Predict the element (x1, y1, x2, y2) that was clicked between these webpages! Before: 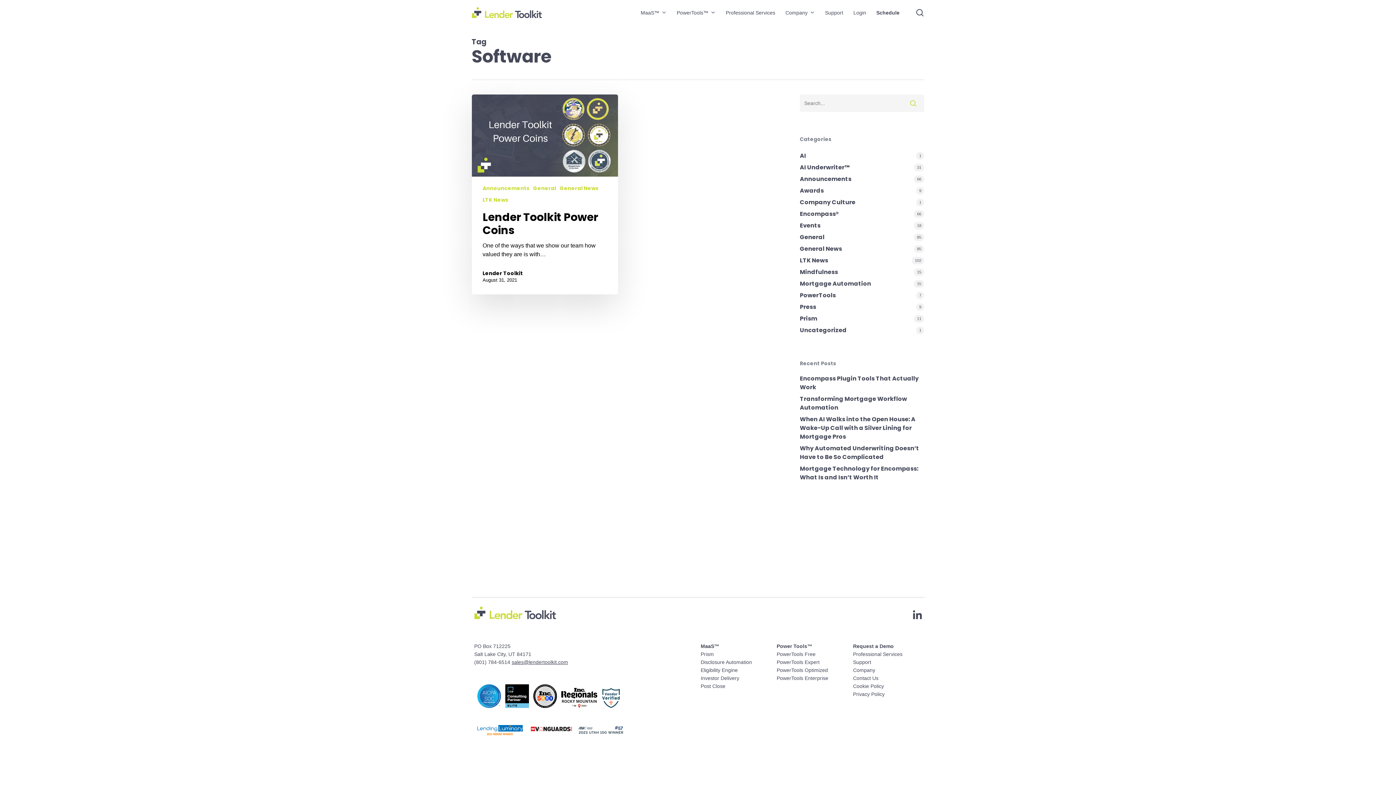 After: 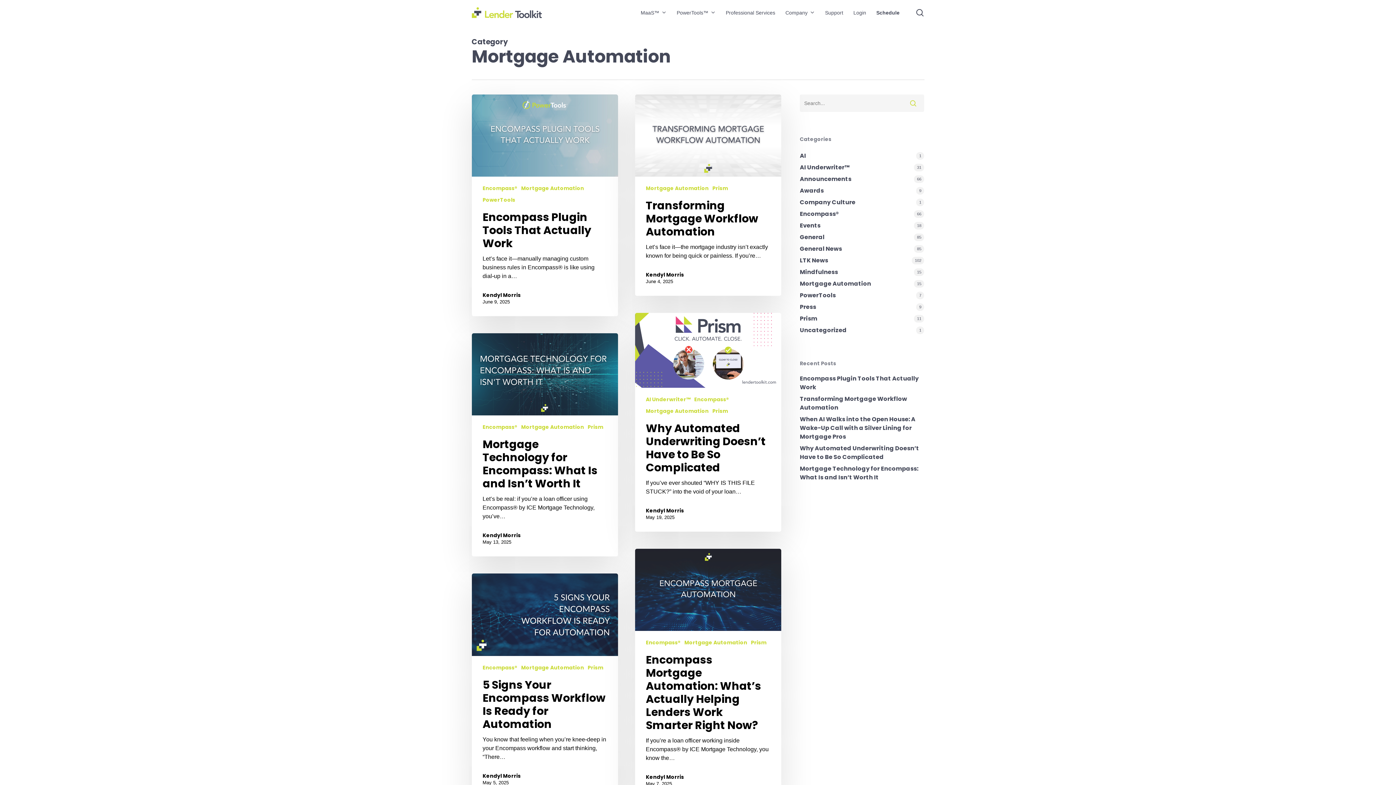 Action: label: Mortgage Automation bbox: (800, 279, 924, 288)